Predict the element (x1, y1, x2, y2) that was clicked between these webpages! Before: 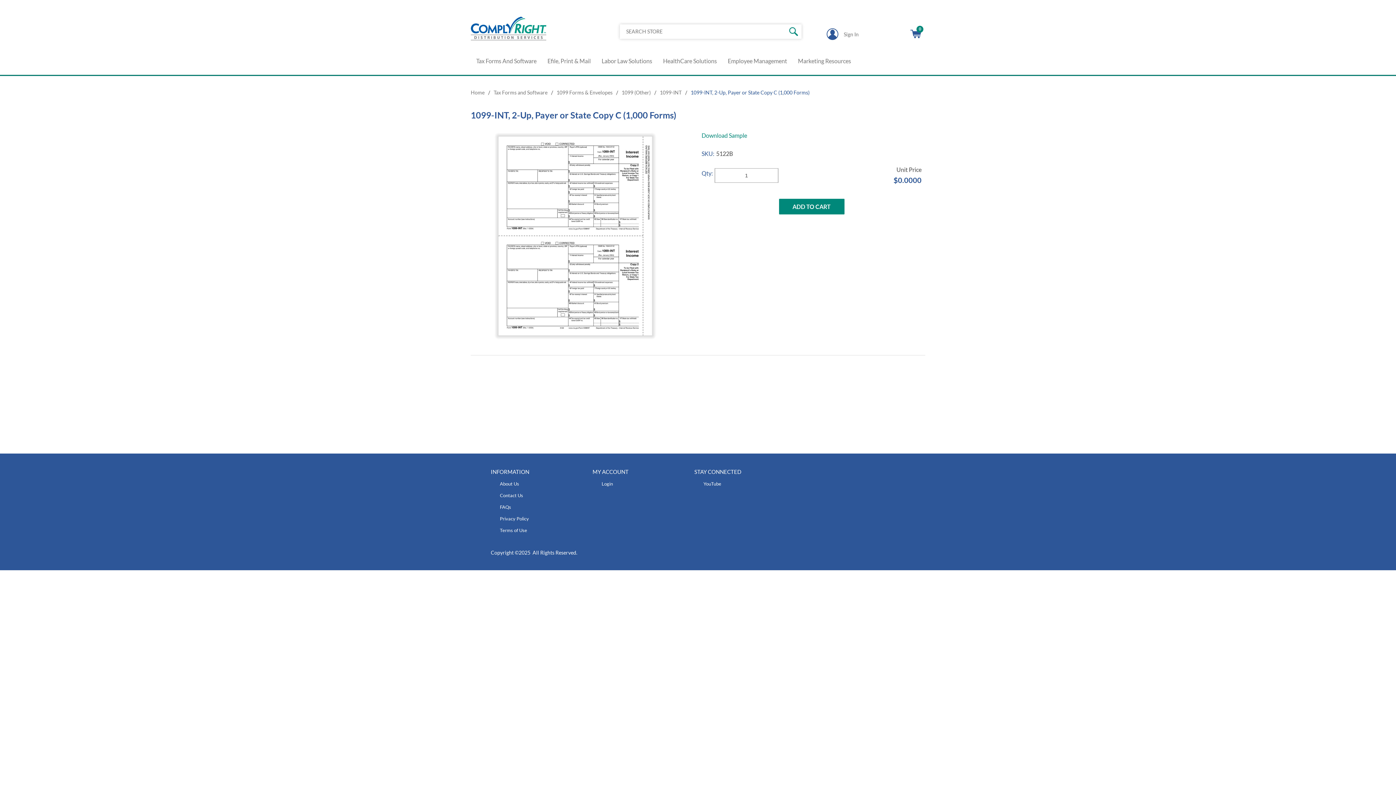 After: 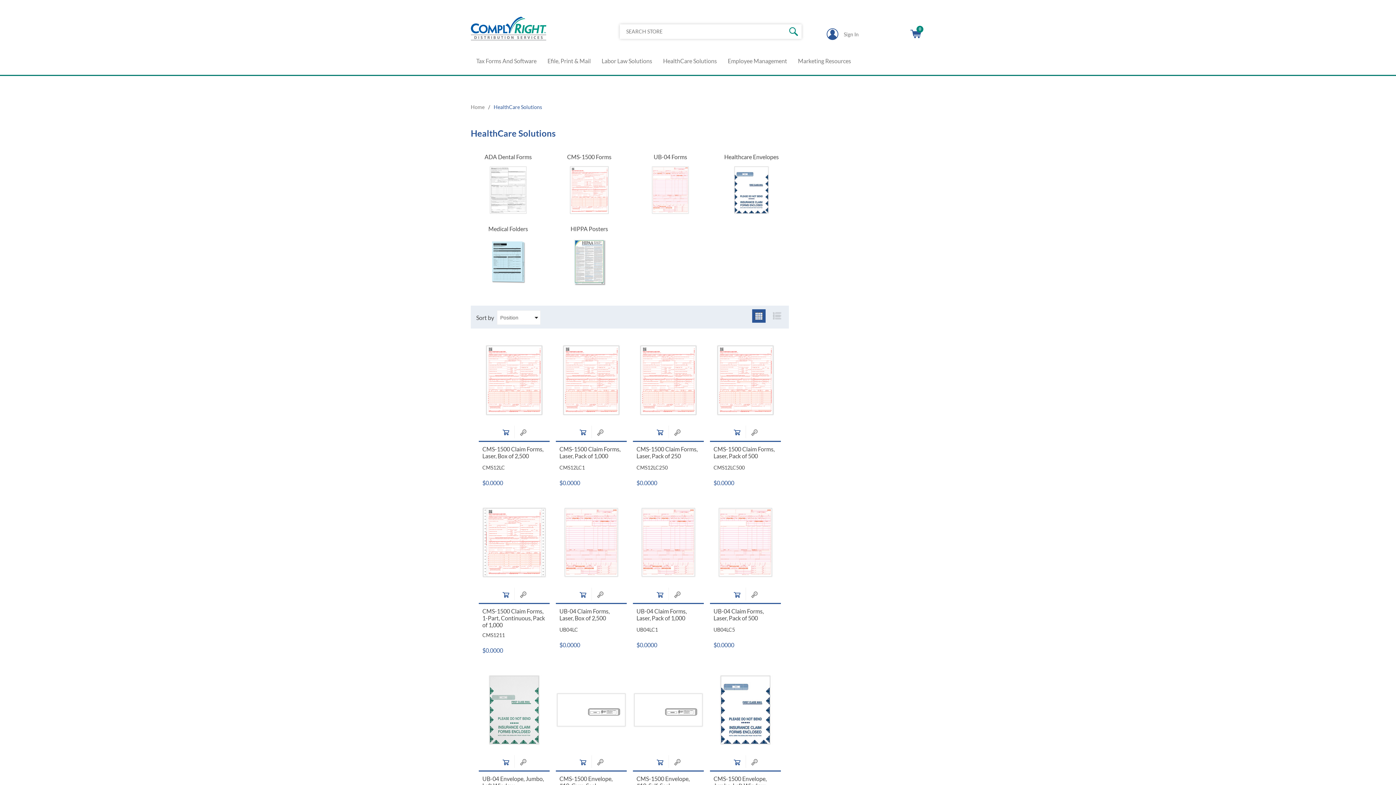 Action: label: HealthCare Solutions bbox: (657, 52, 722, 69)